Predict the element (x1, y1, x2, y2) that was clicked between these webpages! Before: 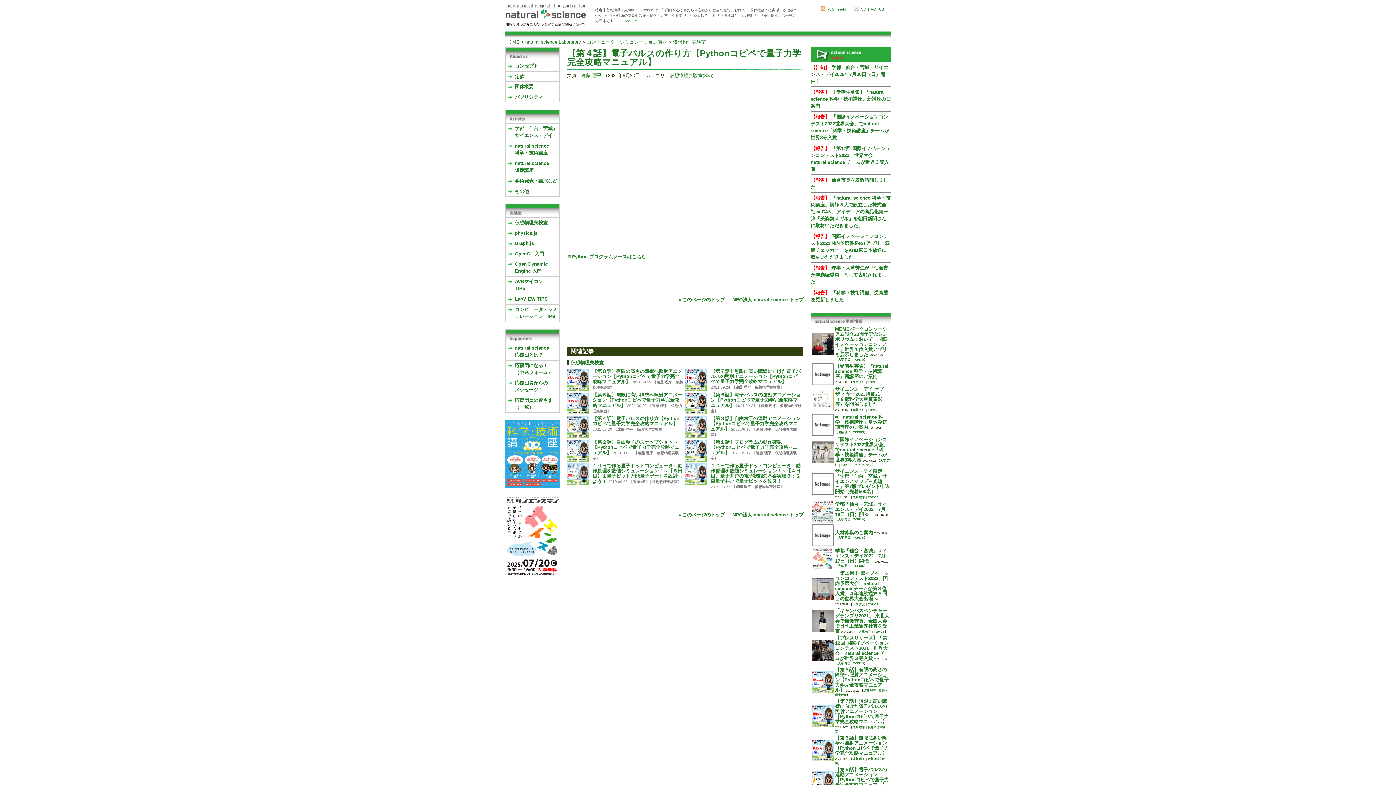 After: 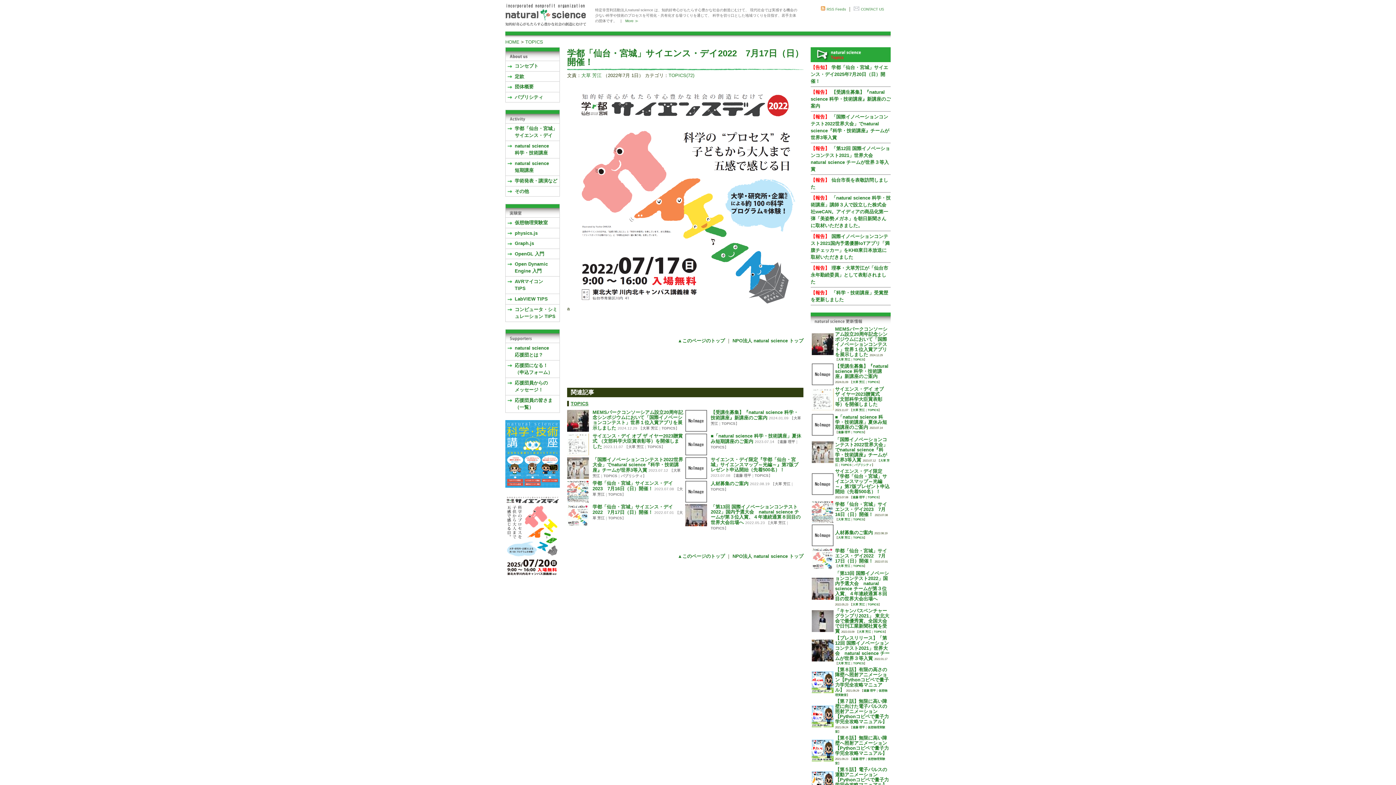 Action: label: 学都「仙台・宮城」サイエンス・デイ2022　7月17日（日）開催！ bbox: (835, 548, 887, 564)